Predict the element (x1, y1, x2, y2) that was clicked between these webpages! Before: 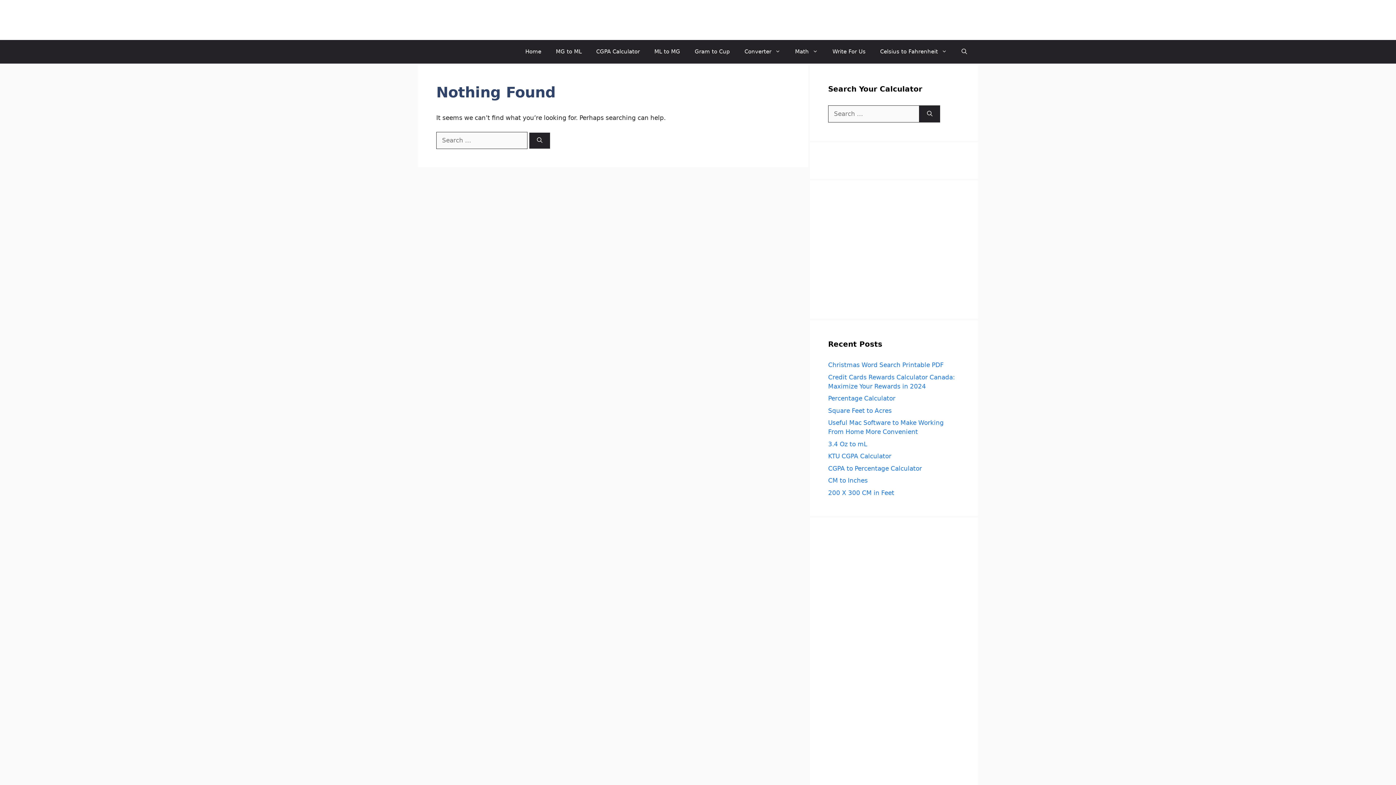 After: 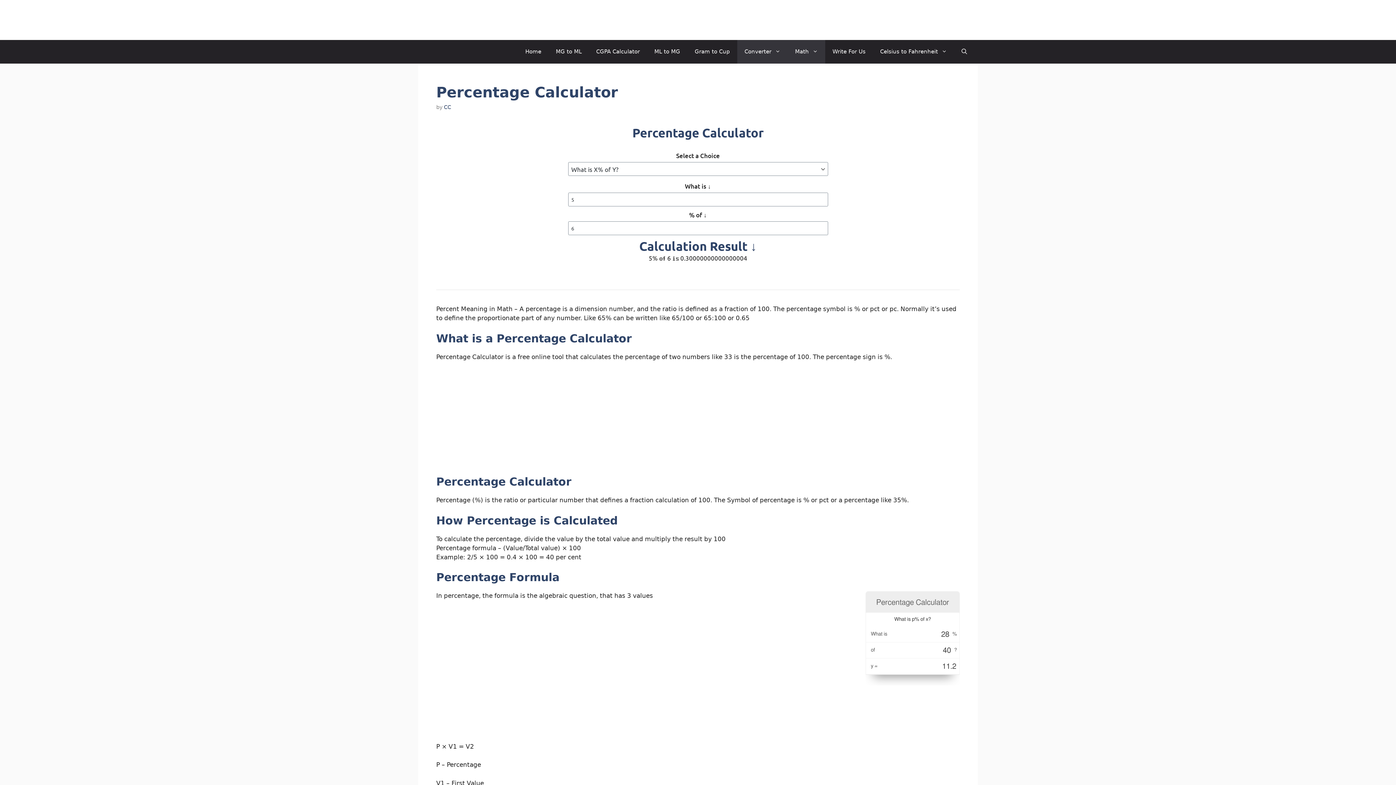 Action: label: Percentage Calculator bbox: (828, 394, 895, 402)